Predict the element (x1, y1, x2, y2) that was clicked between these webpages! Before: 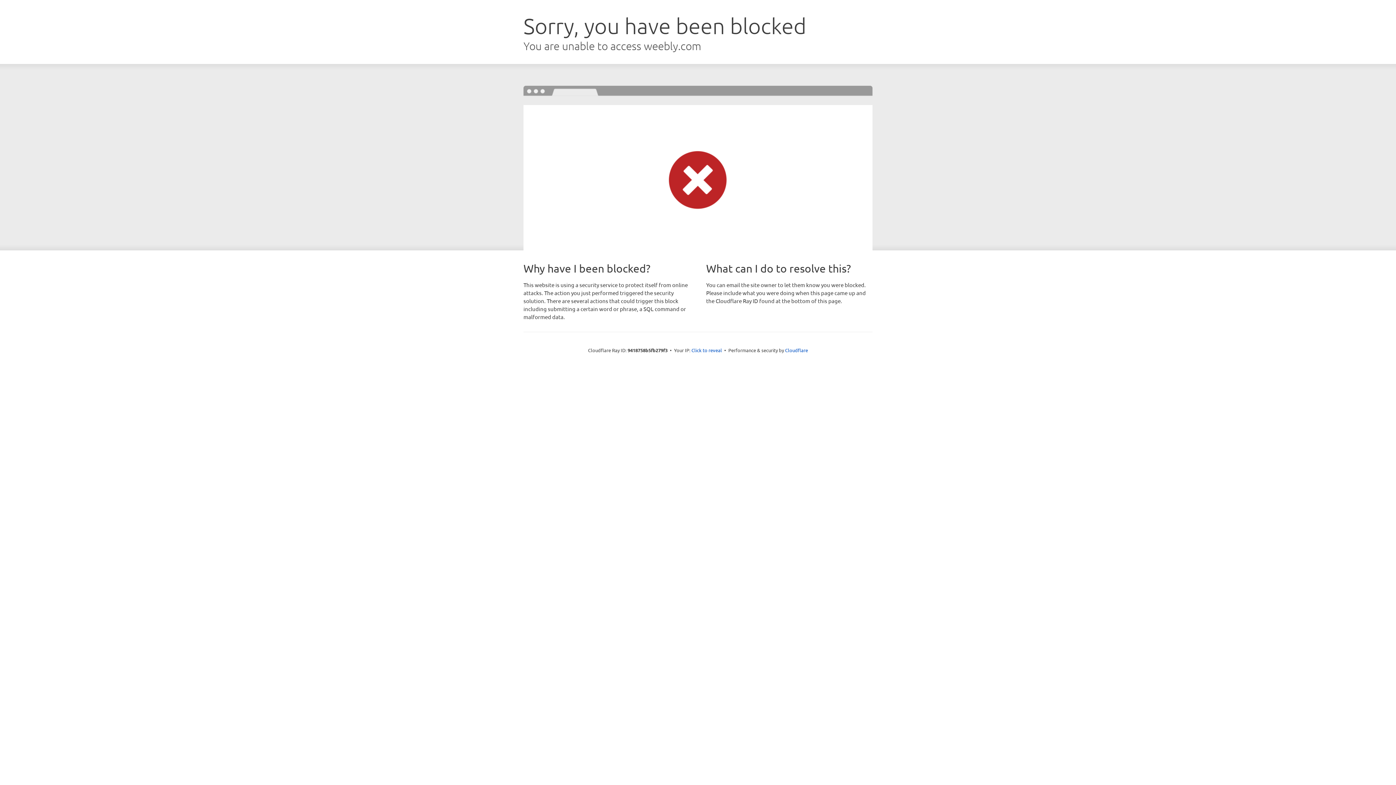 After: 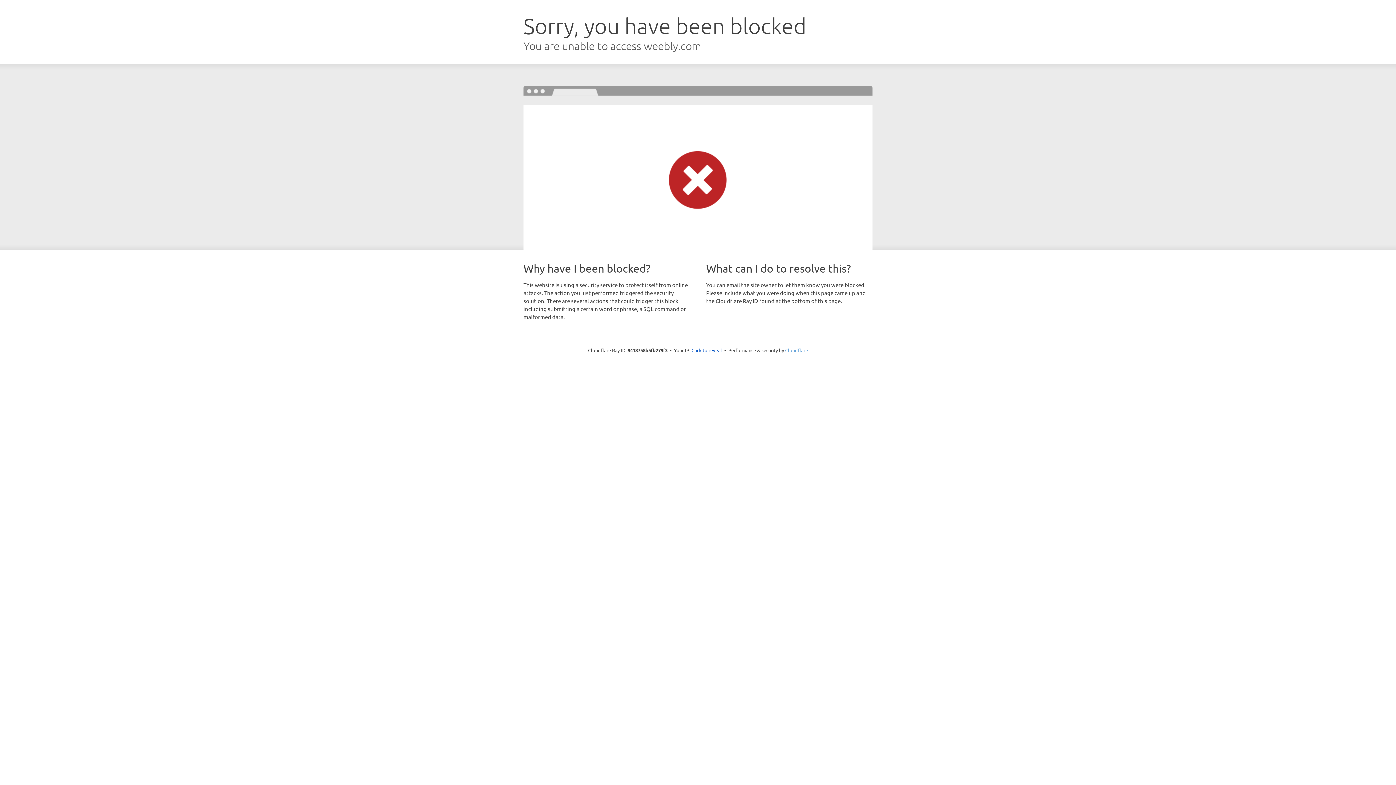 Action: bbox: (785, 347, 808, 353) label: Cloudflare